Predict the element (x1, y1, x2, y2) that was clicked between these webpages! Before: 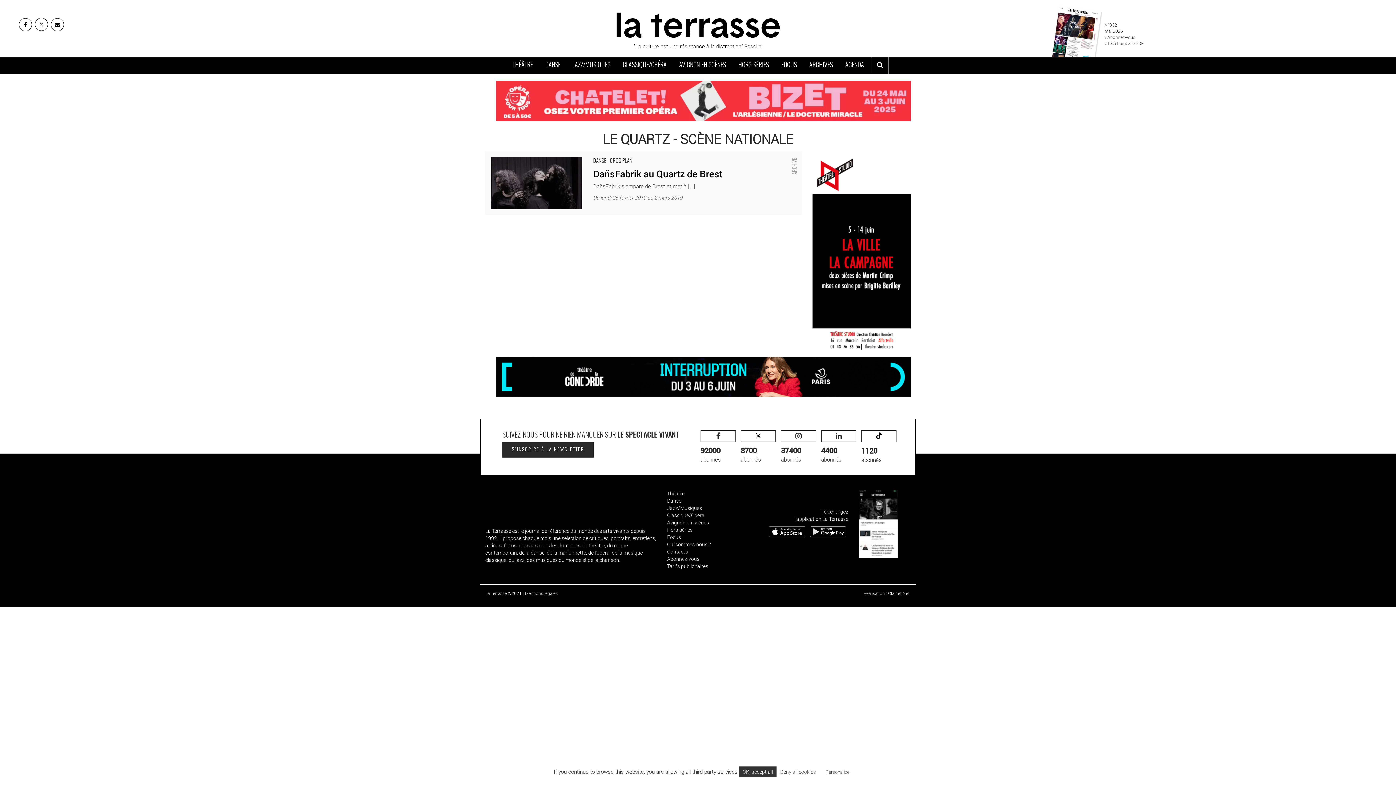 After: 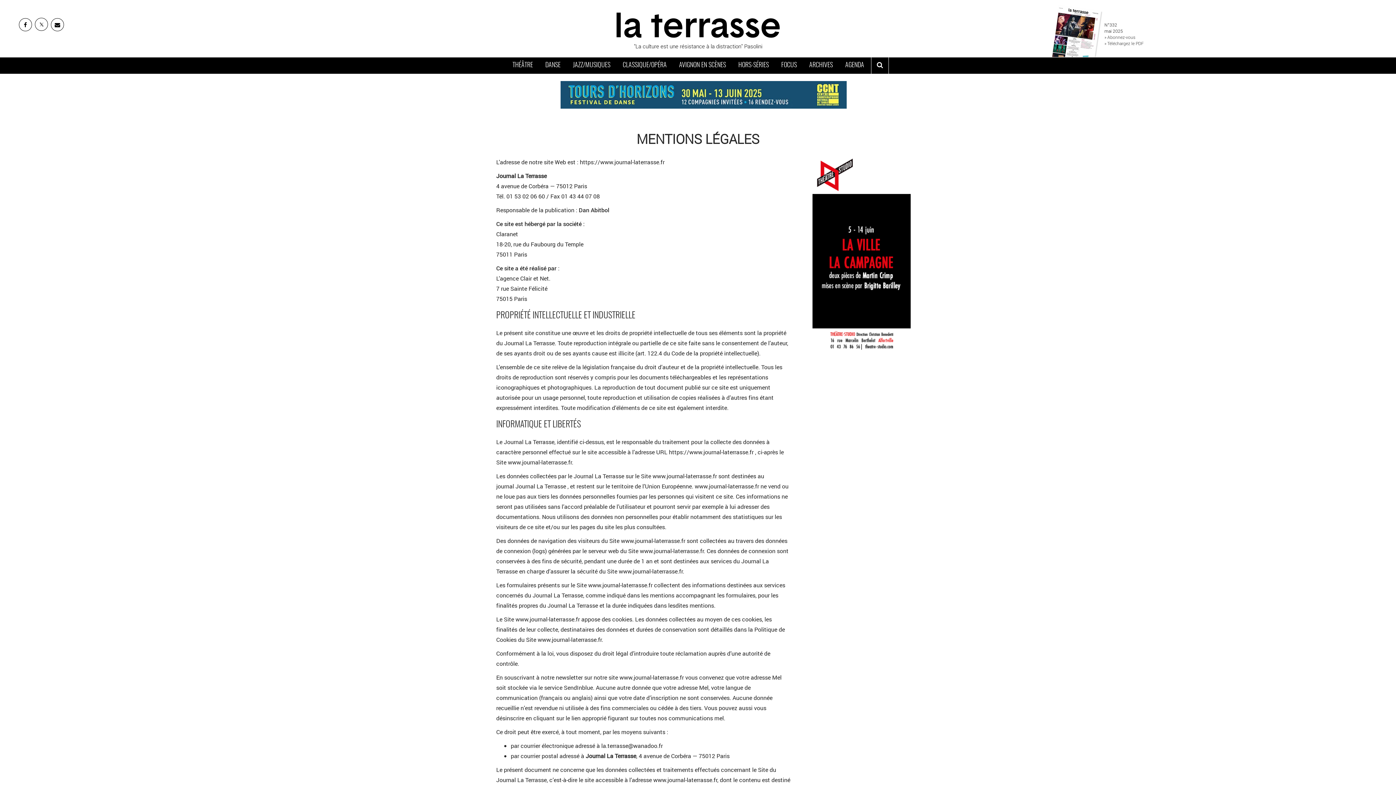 Action: label: Mentions légales bbox: (525, 590, 557, 596)